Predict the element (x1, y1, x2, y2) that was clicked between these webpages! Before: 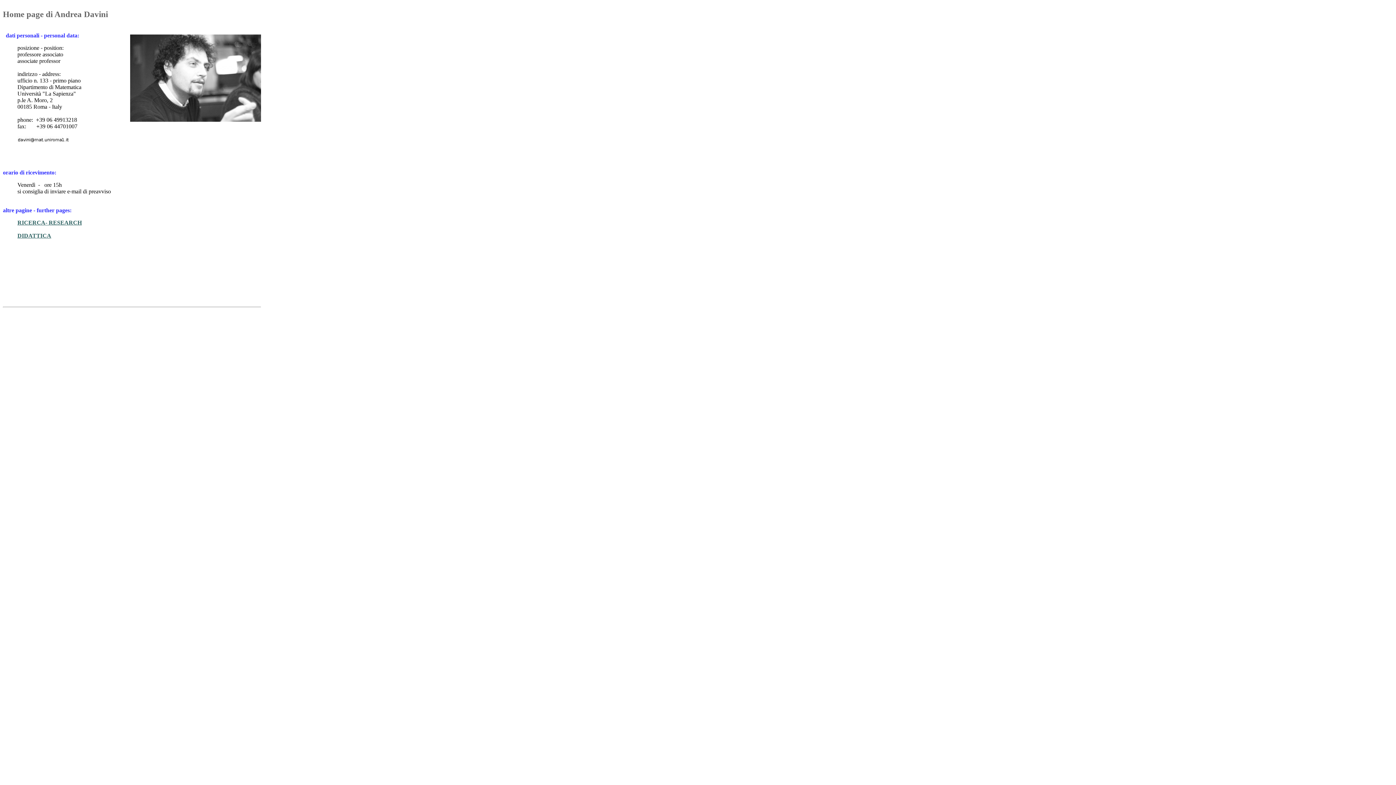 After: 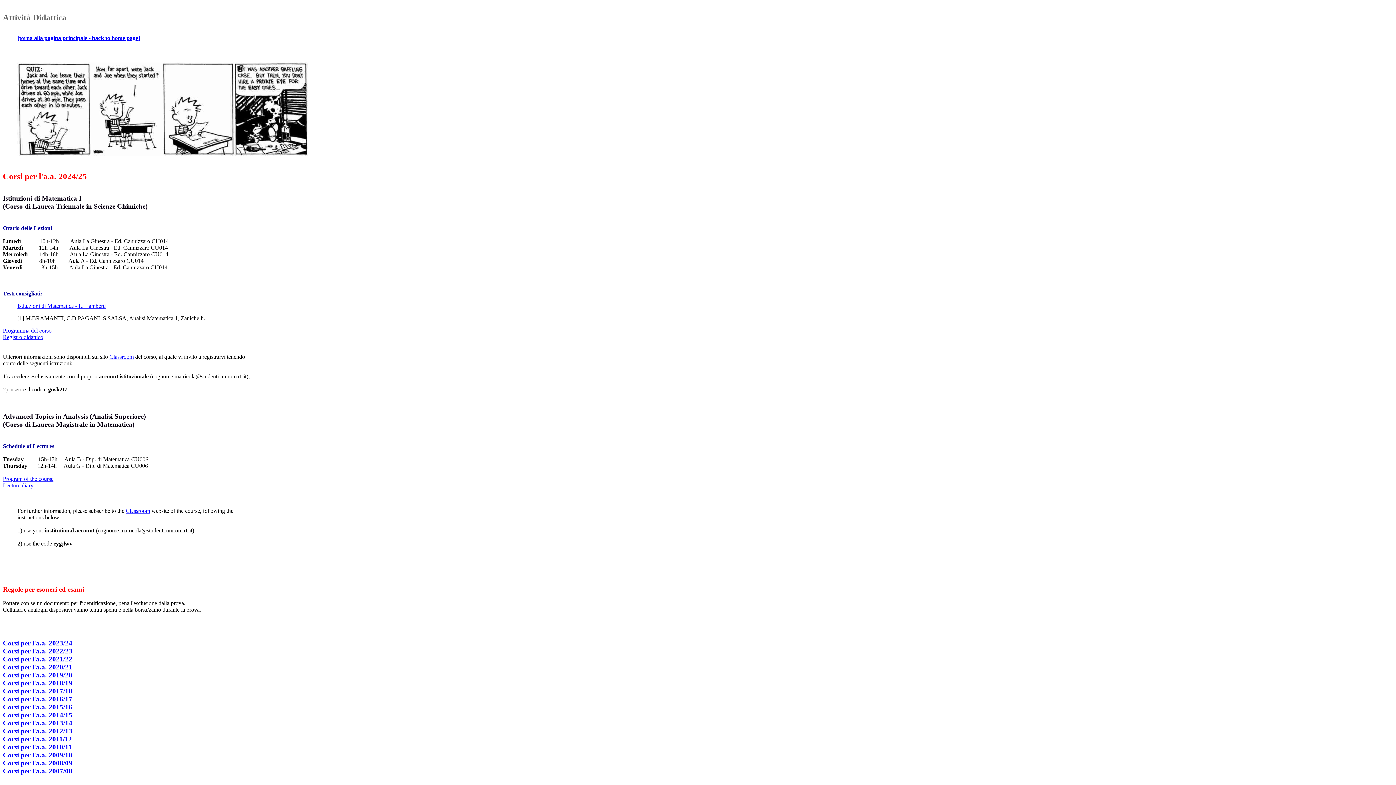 Action: bbox: (17, 232, 51, 238) label: DIDATTICA